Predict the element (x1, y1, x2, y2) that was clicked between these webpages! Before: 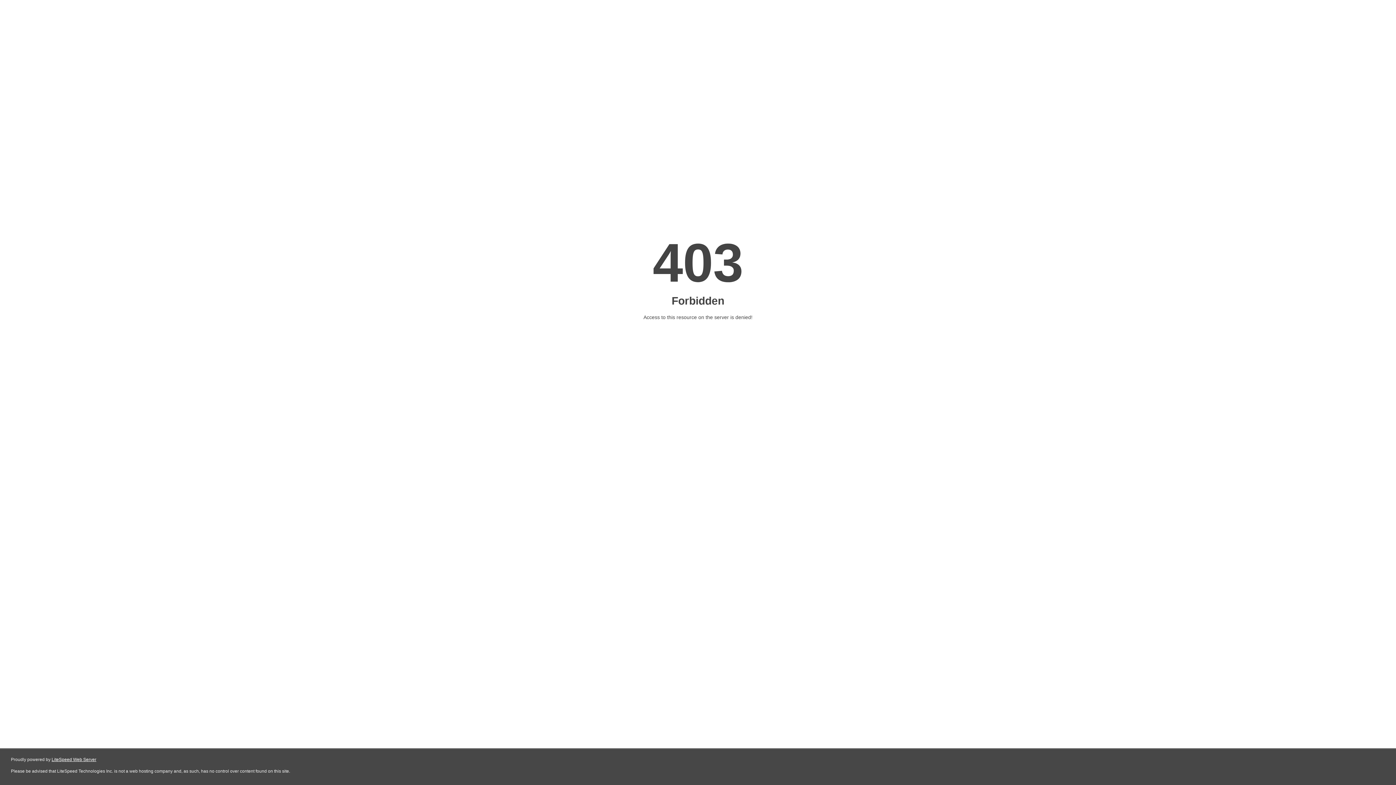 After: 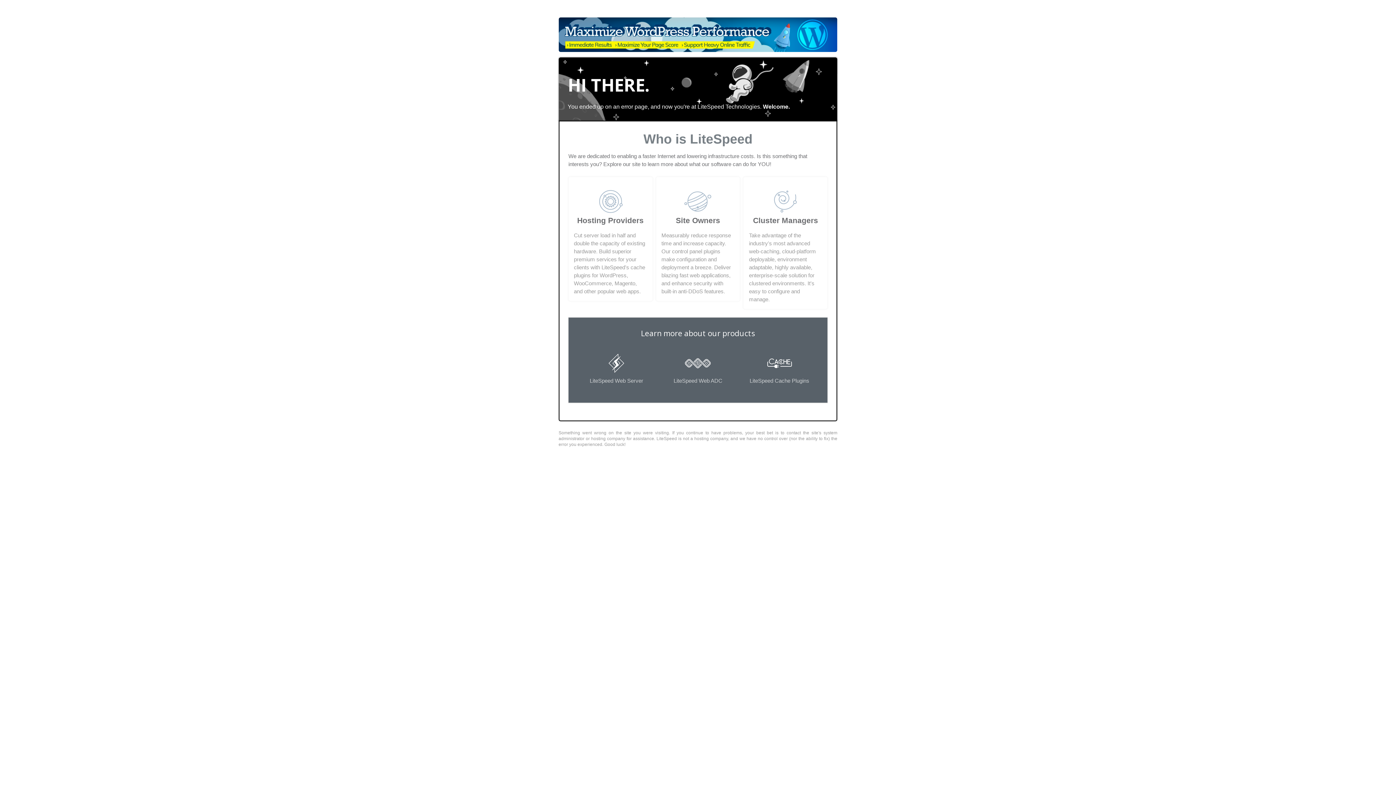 Action: label: LiteSpeed Web Server bbox: (51, 757, 96, 762)